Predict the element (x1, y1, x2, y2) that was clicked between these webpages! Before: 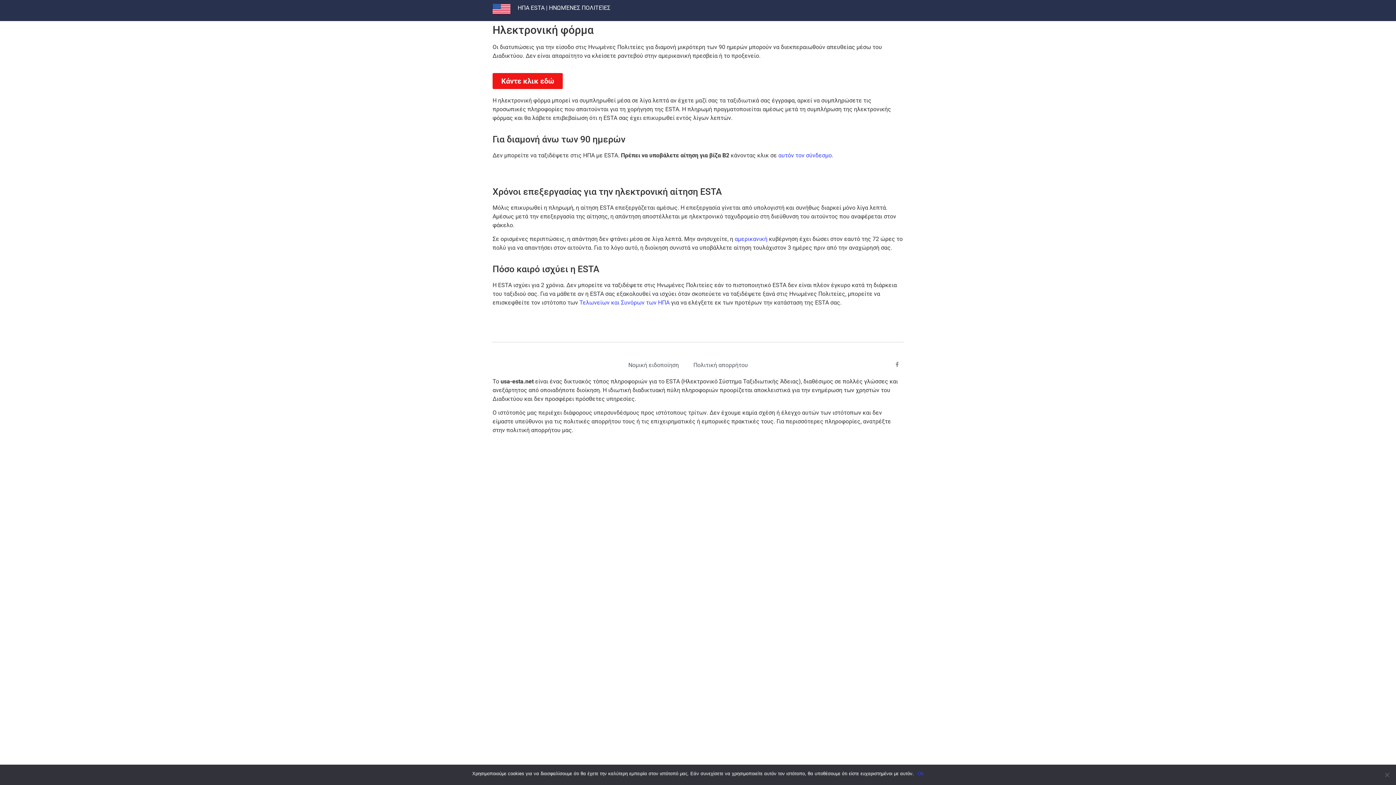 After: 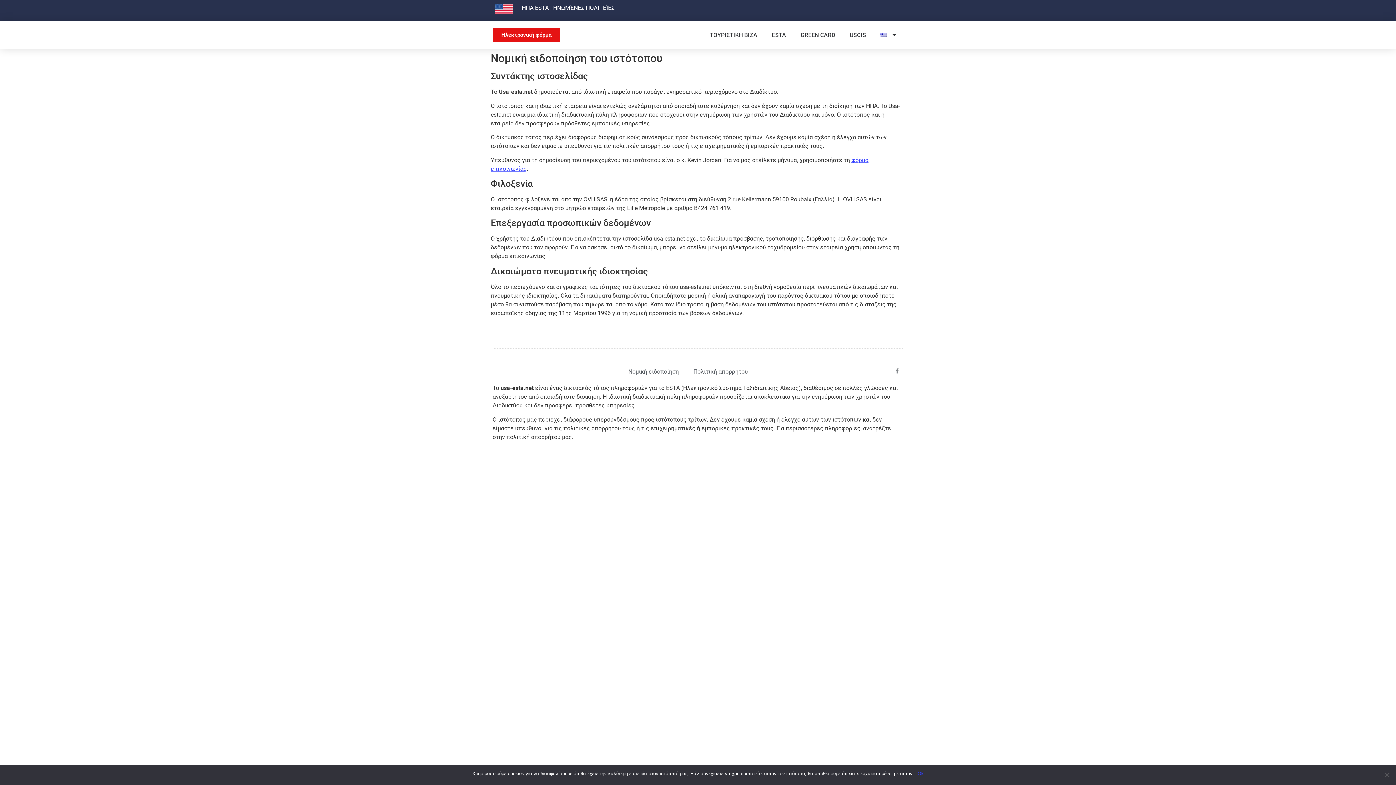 Action: label: Νομική ειδοποίηση bbox: (621, 356, 686, 373)